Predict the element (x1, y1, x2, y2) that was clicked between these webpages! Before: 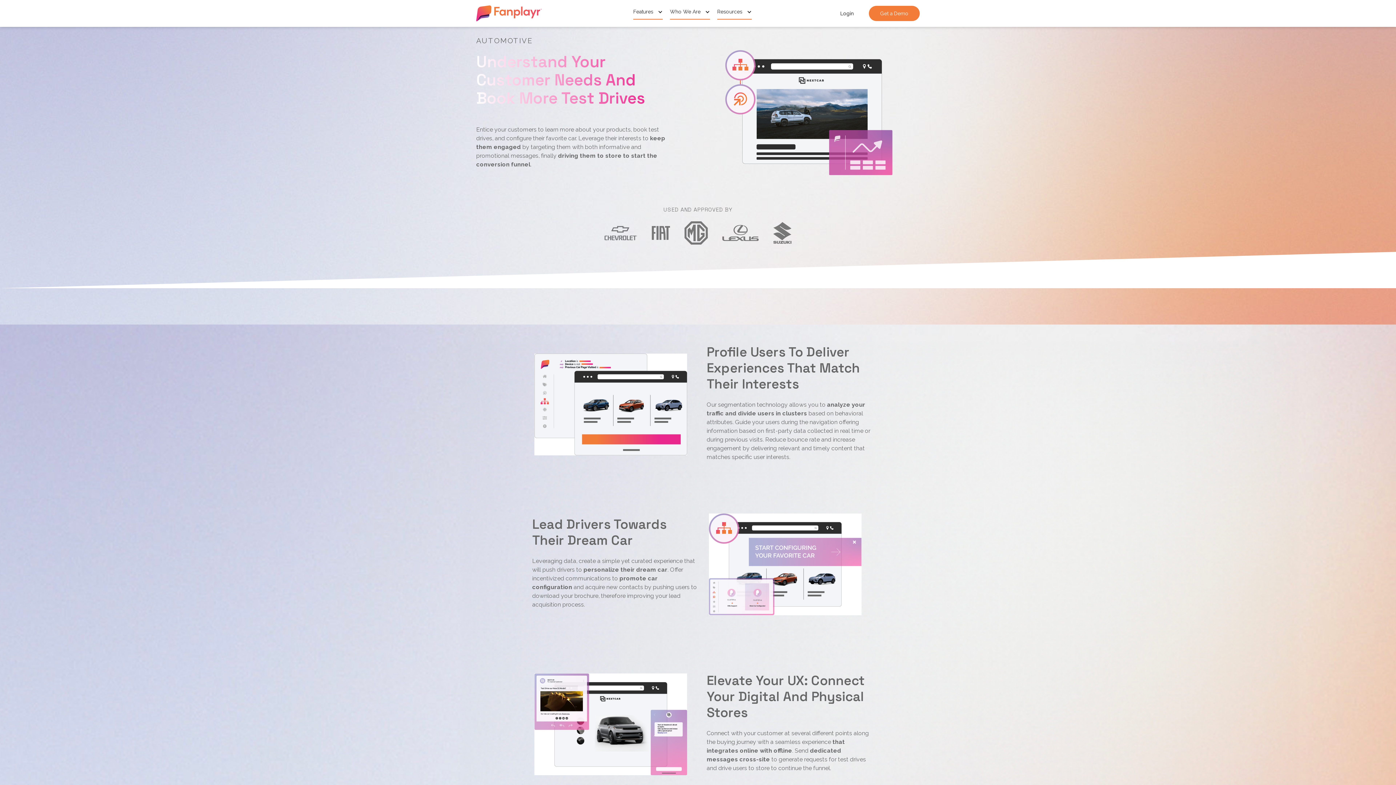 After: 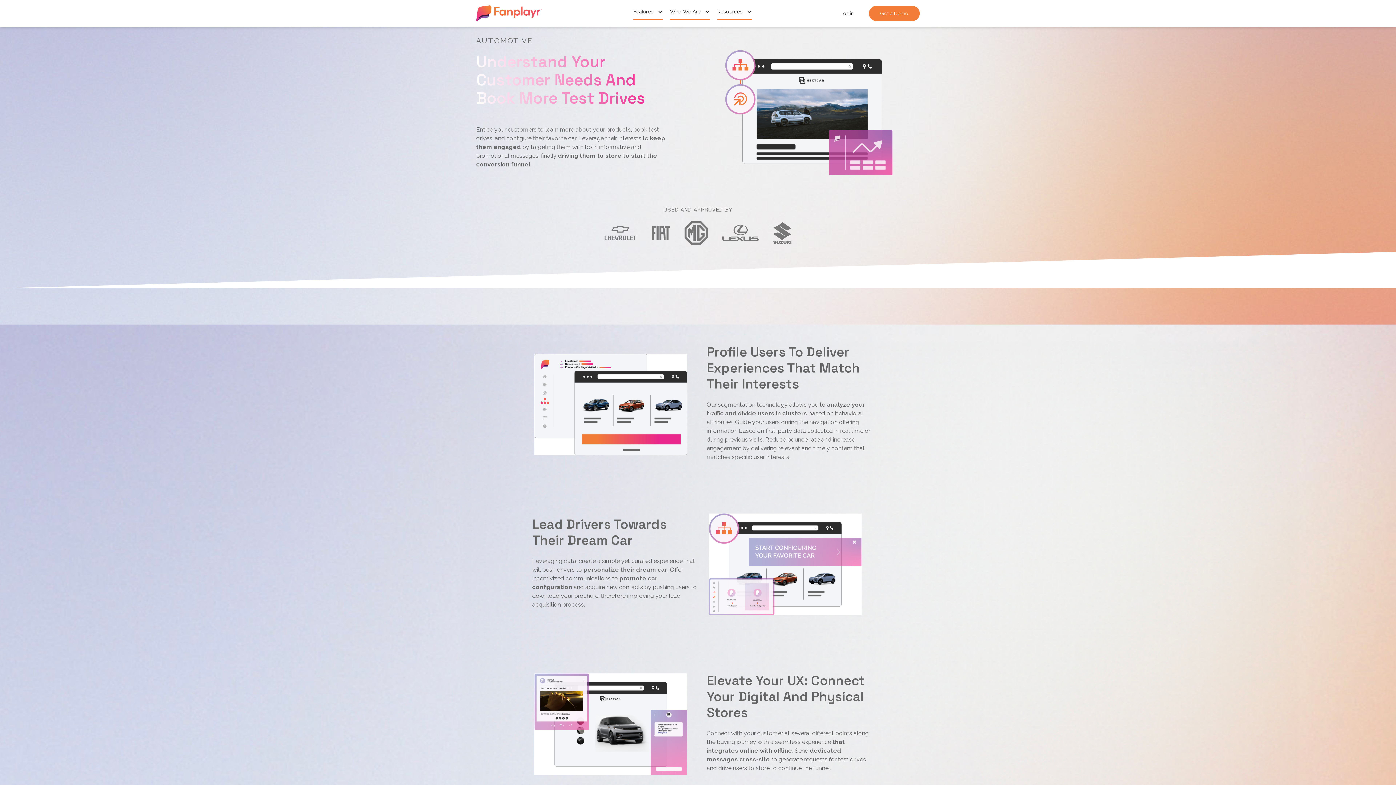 Action: label: Features bbox: (629, 0, 666, 26)